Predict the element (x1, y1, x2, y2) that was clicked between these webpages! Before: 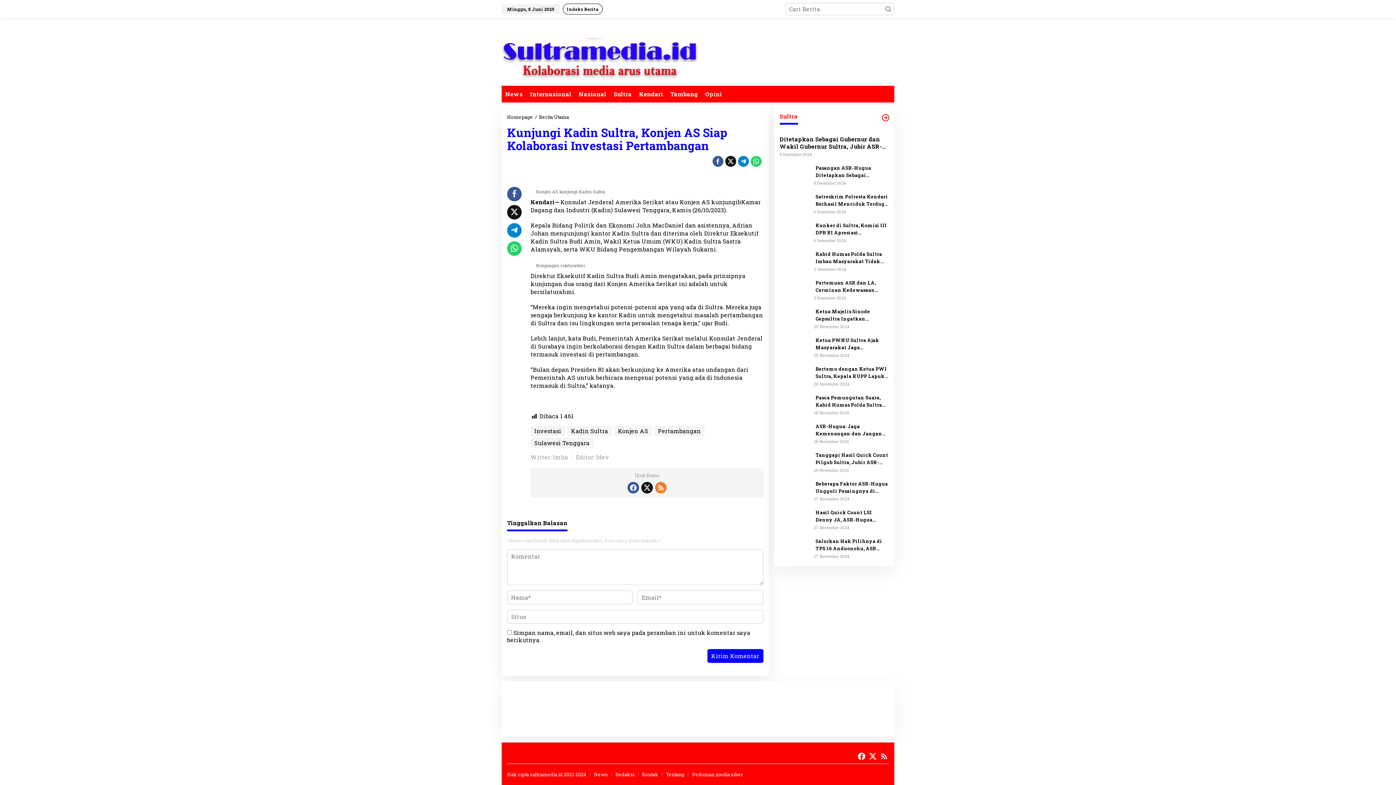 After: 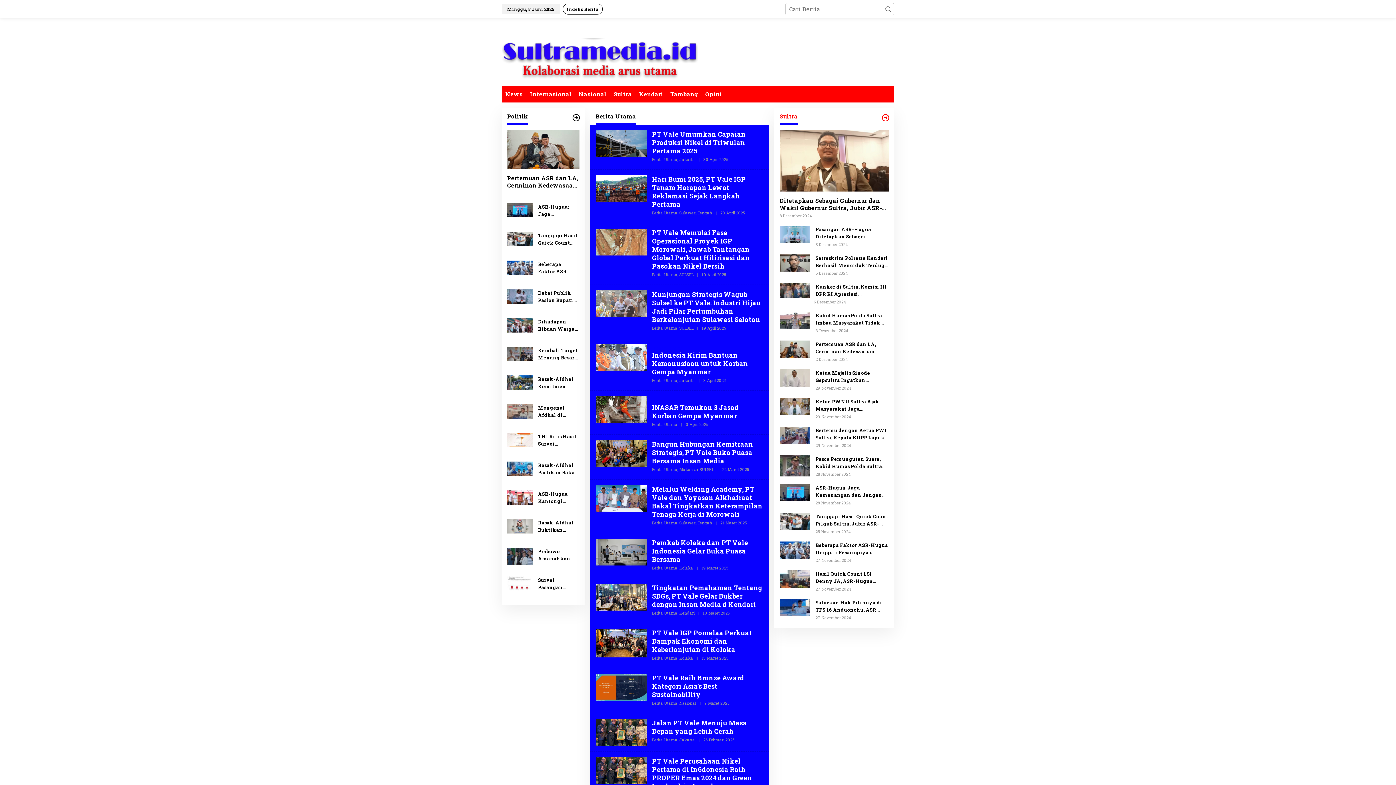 Action: bbox: (539, 113, 569, 120) label: Berita Utama